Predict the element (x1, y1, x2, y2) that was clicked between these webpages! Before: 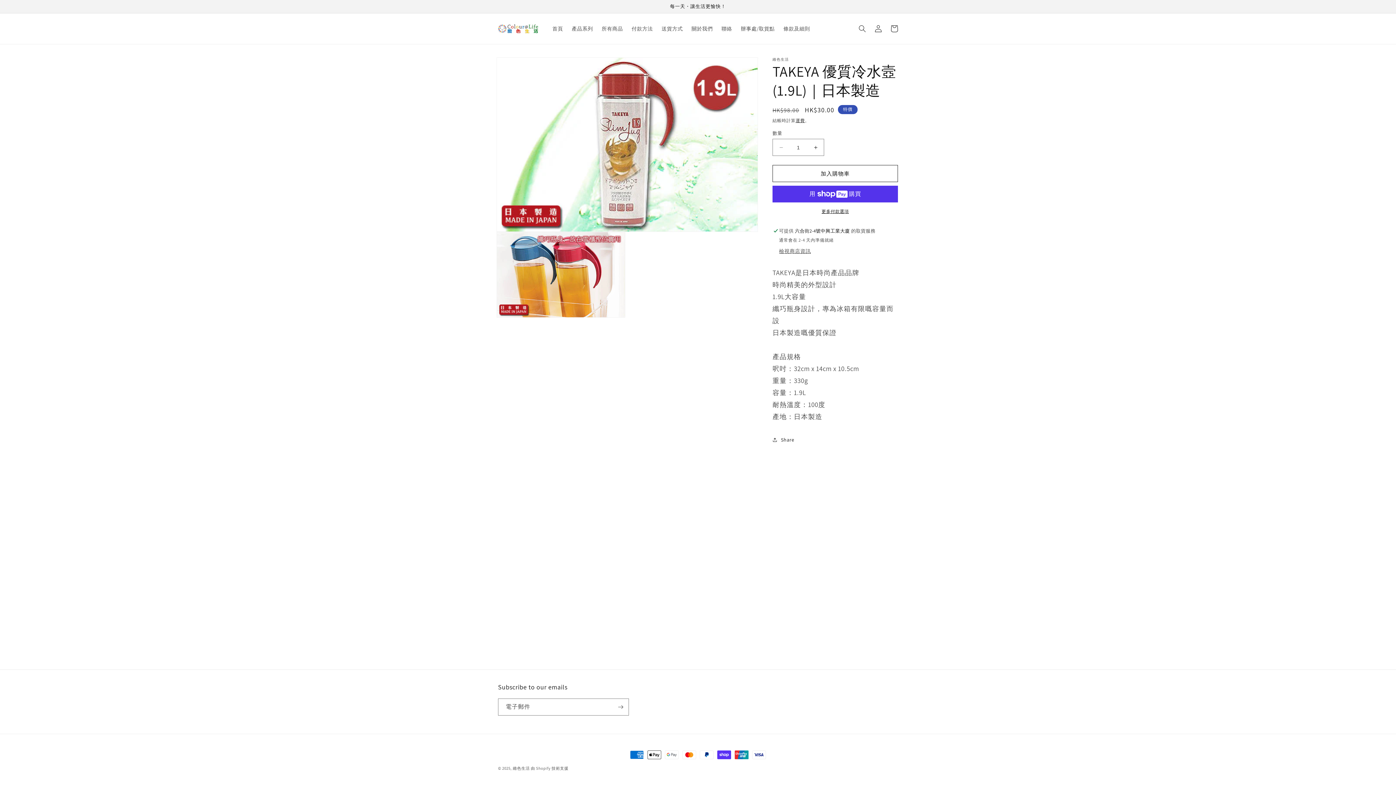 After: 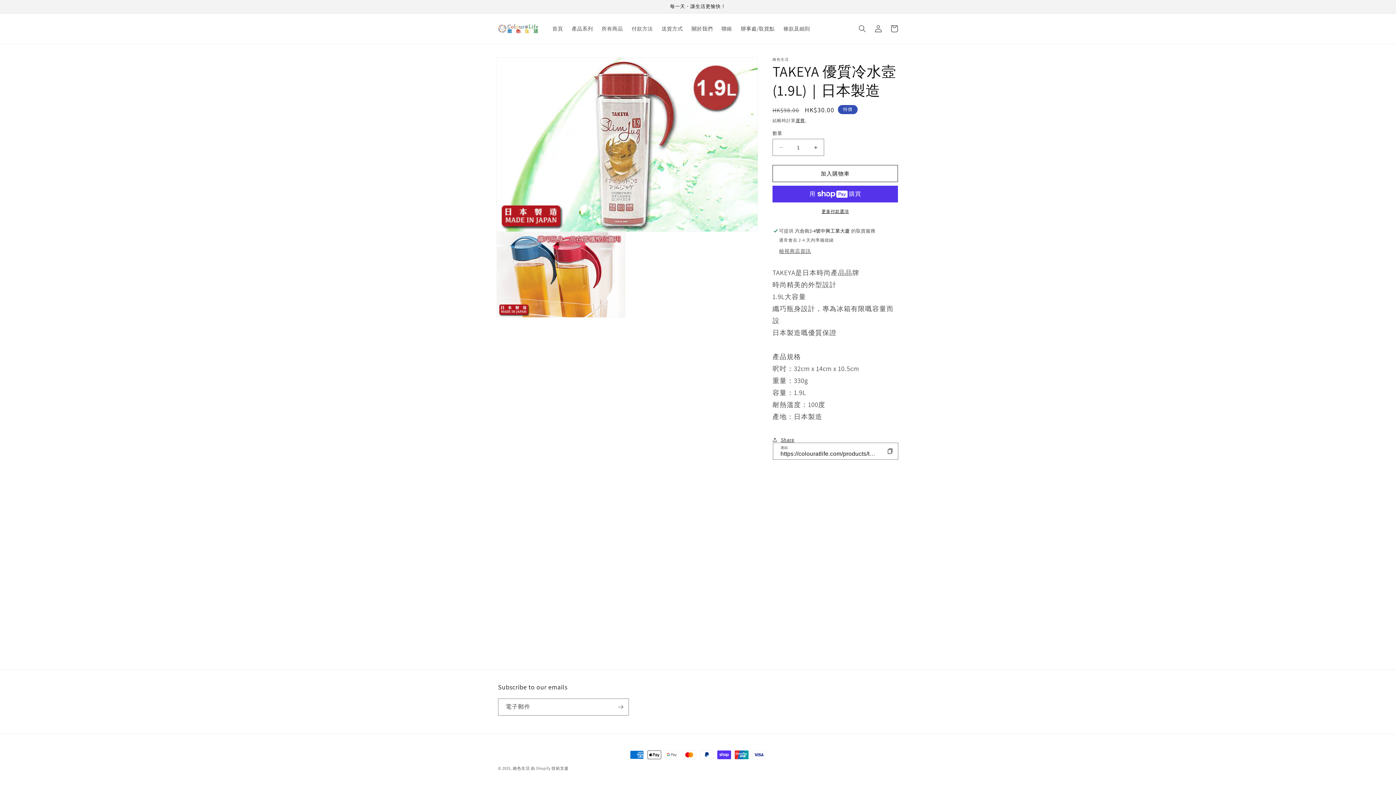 Action: label: Share bbox: (772, 432, 794, 448)